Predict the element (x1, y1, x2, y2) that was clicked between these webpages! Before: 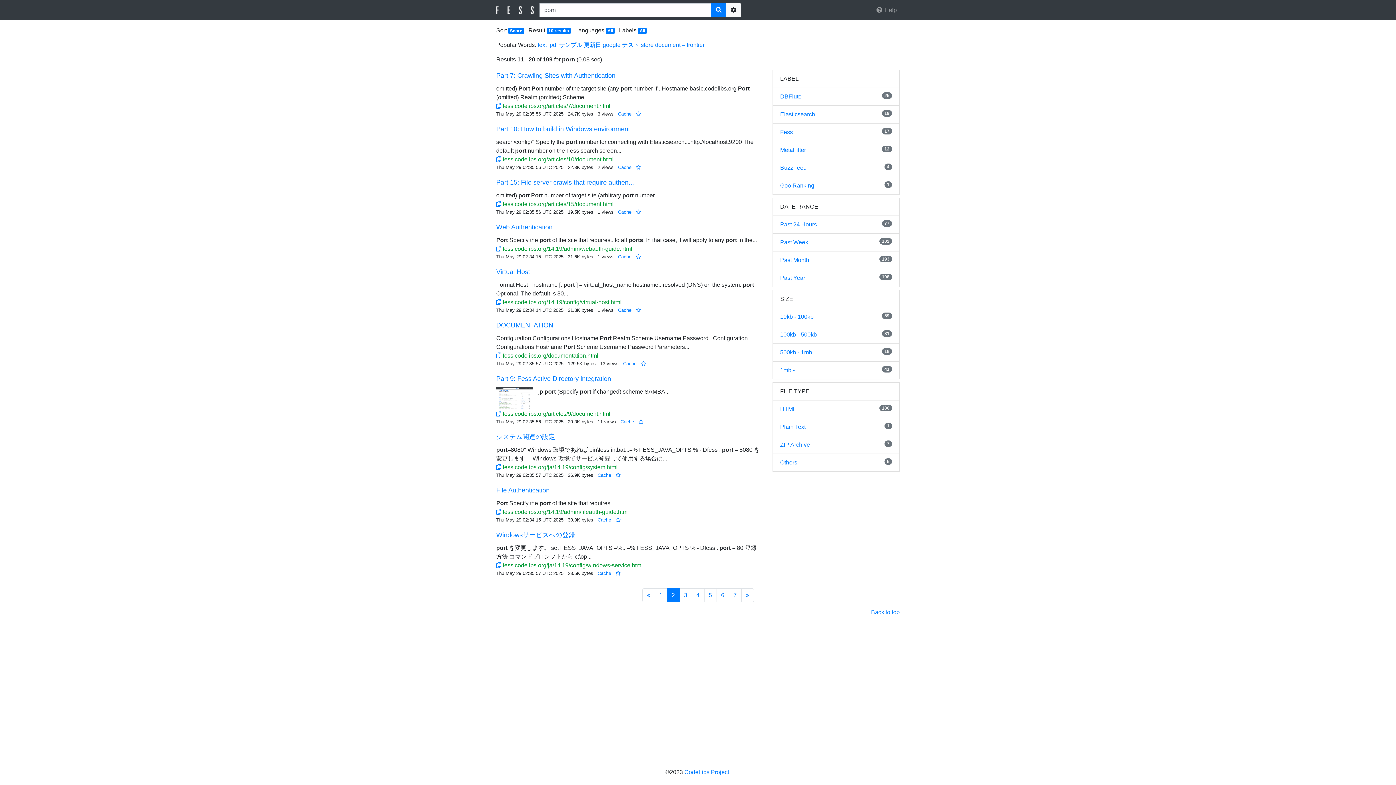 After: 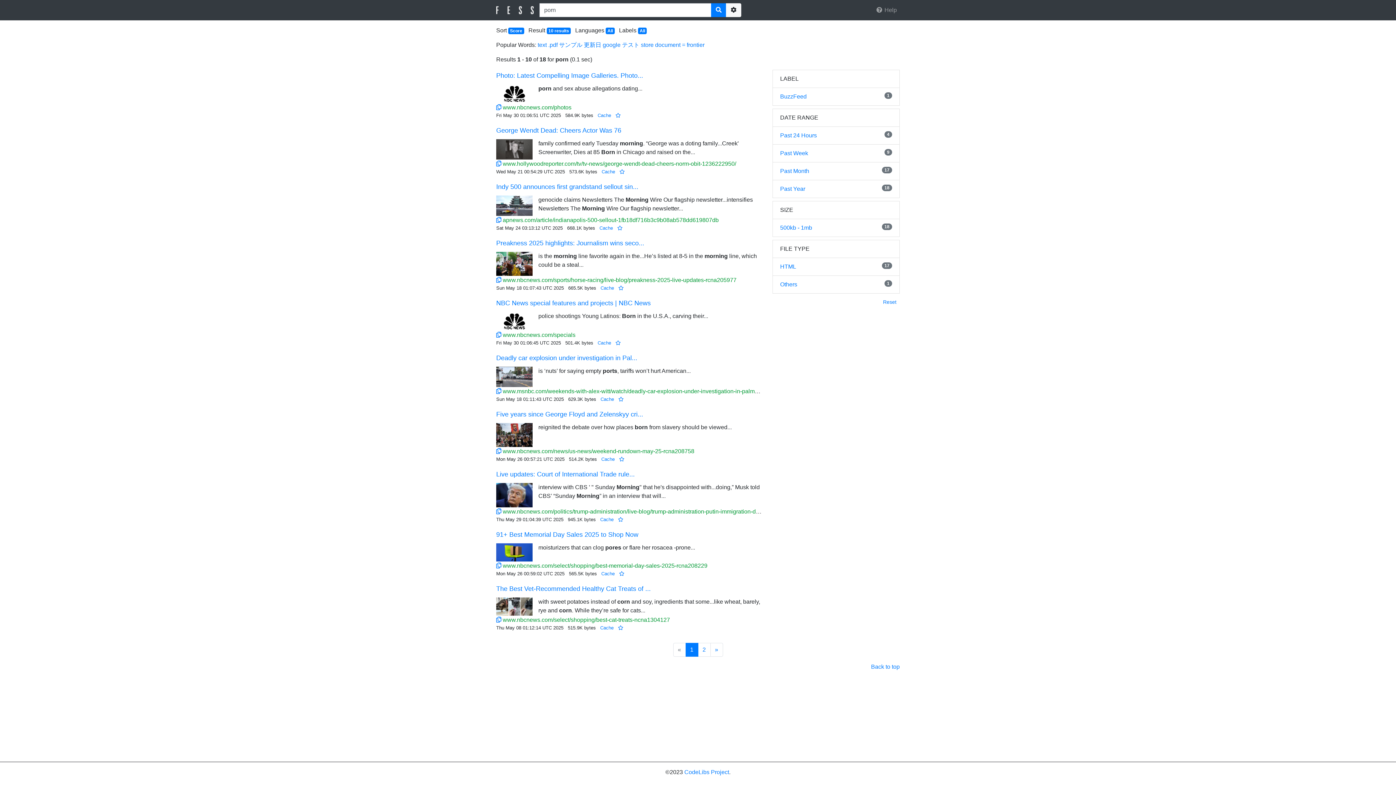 Action: label: 500kb - 1mb
18 bbox: (780, 349, 812, 355)